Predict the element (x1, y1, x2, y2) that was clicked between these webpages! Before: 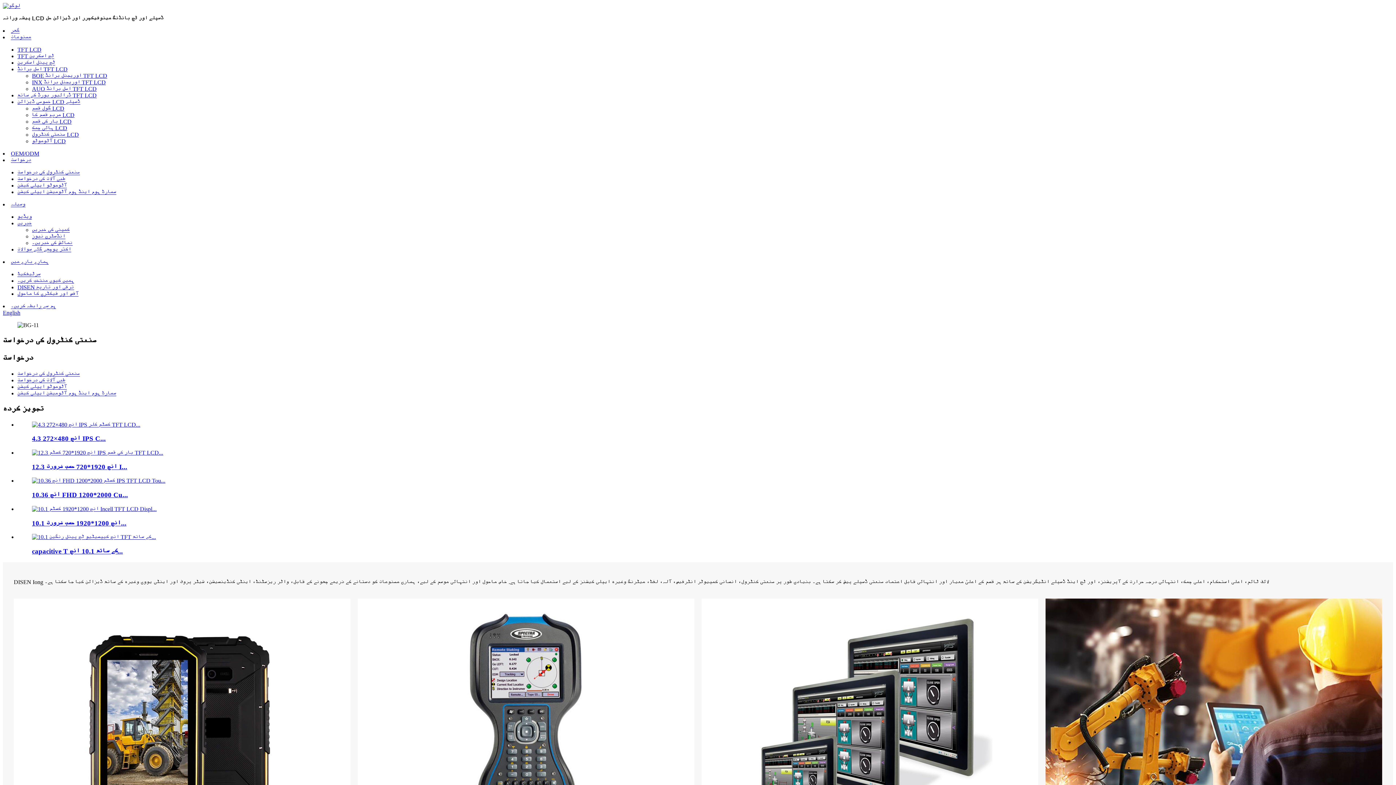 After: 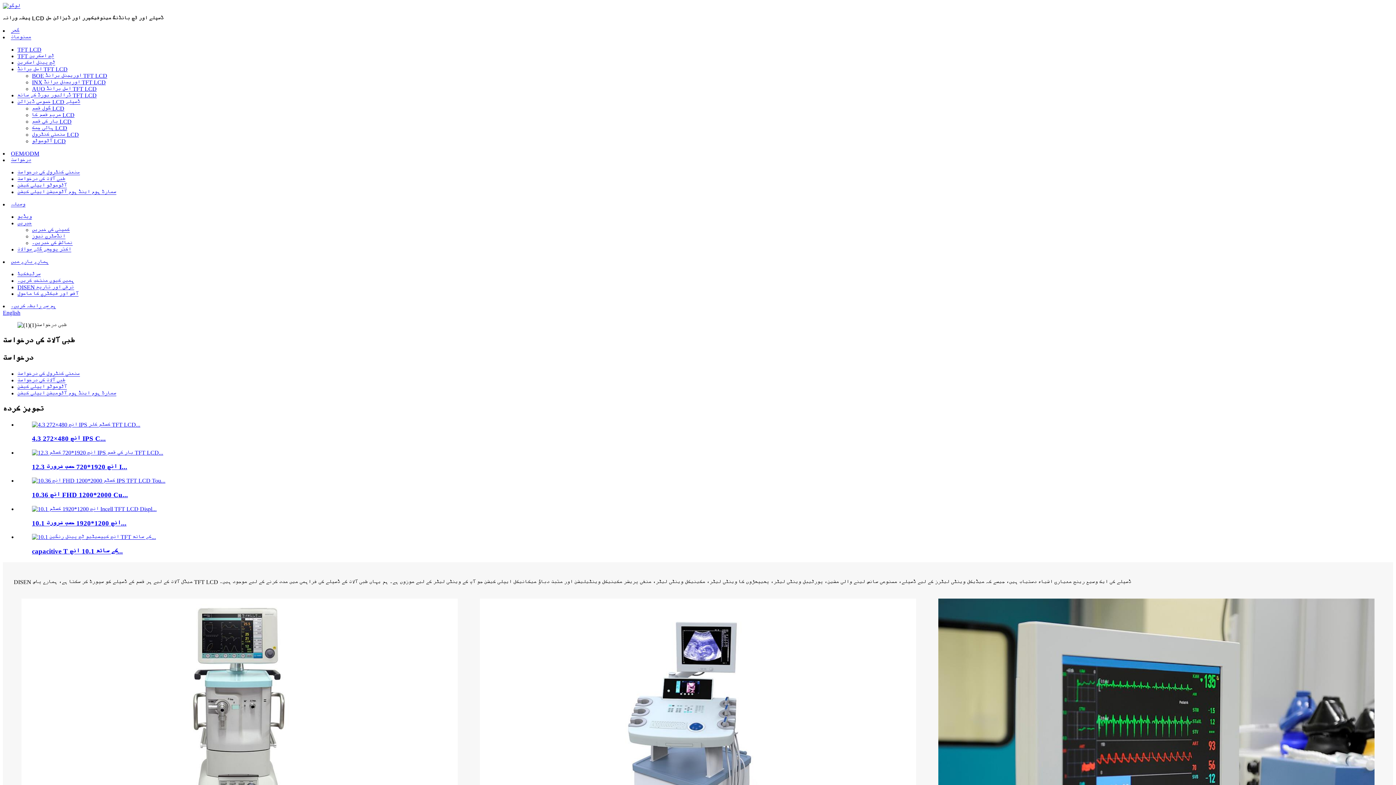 Action: bbox: (17, 176, 65, 182) label: طبی آلات کی درخواست